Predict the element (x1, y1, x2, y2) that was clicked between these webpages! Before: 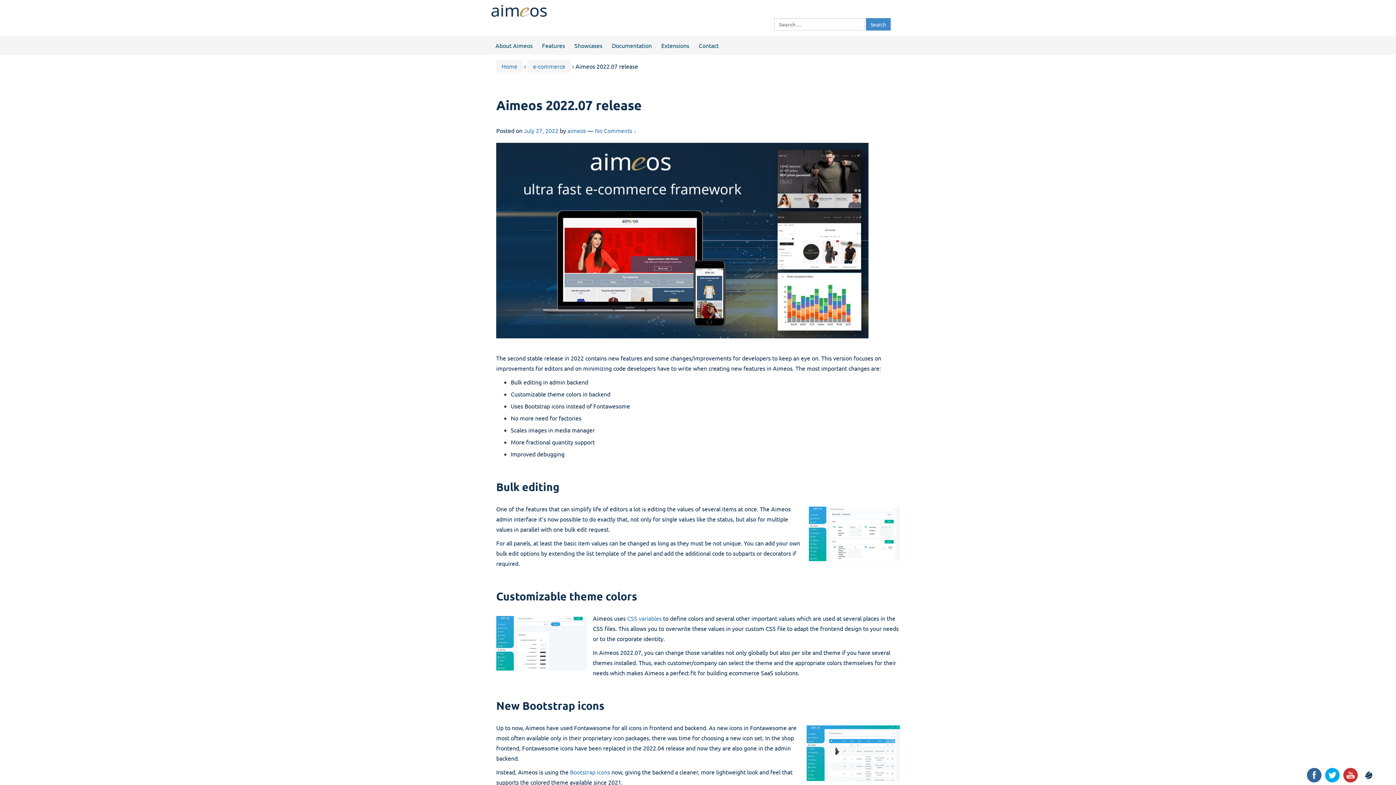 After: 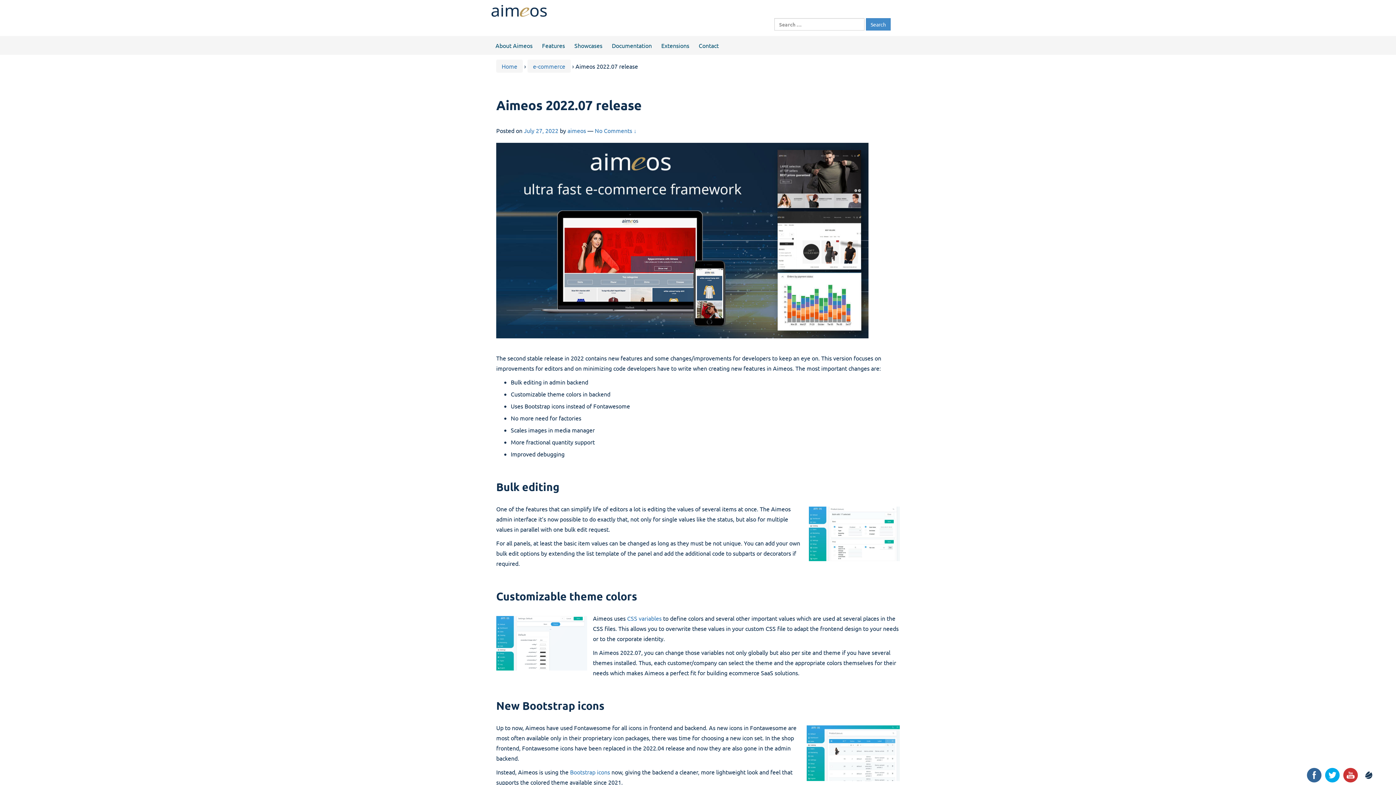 Action: label: July 27, 2022 bbox: (524, 126, 558, 134)